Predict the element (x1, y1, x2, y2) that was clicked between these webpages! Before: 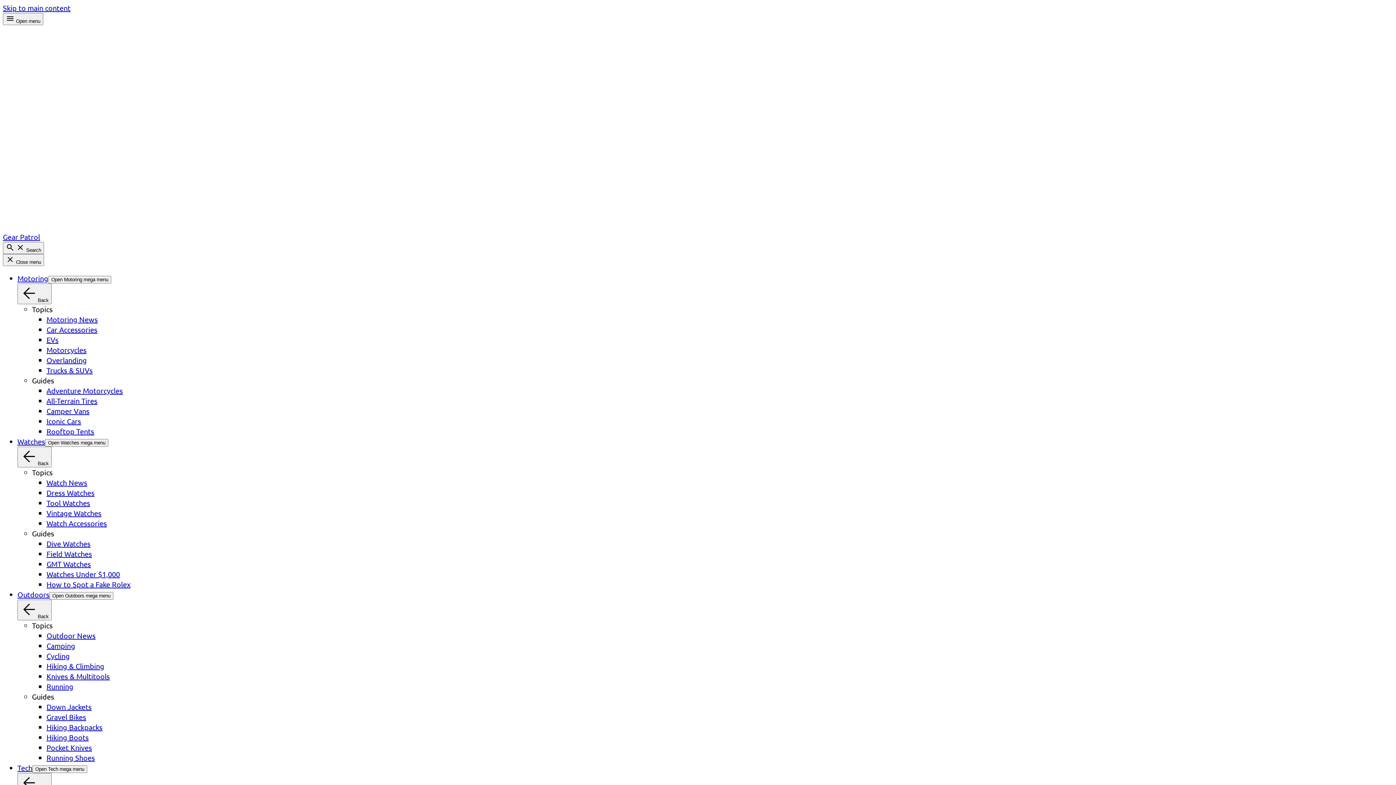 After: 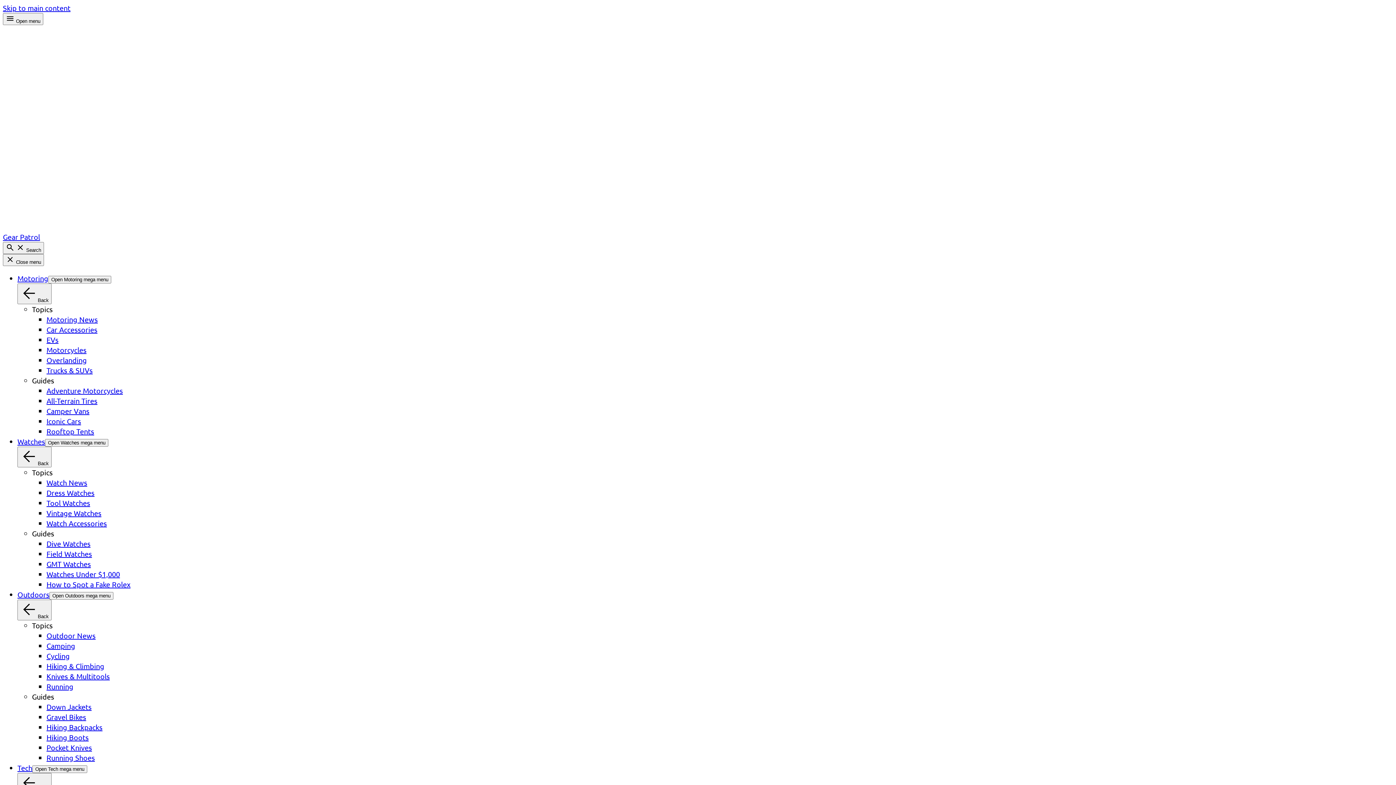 Action: bbox: (17, 763, 32, 772) label: Tech